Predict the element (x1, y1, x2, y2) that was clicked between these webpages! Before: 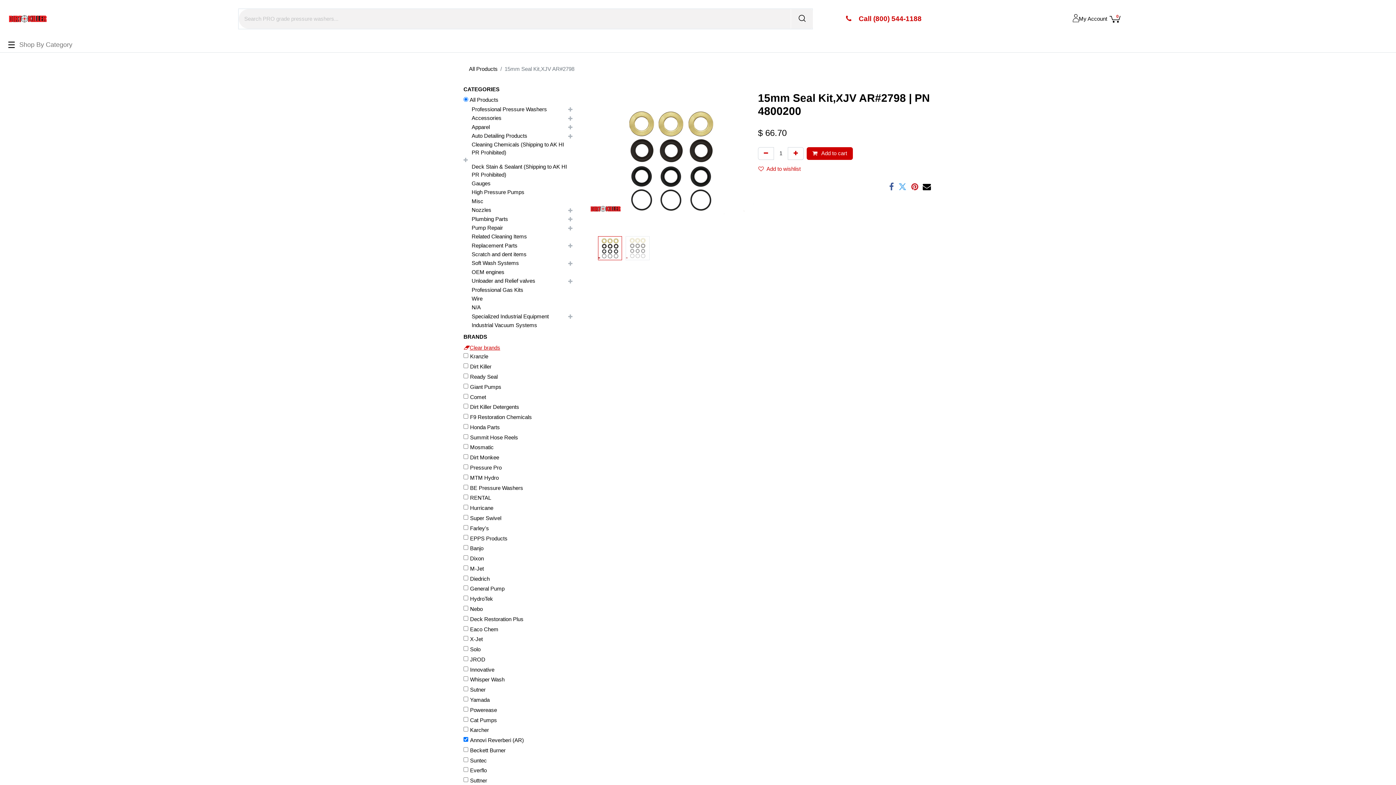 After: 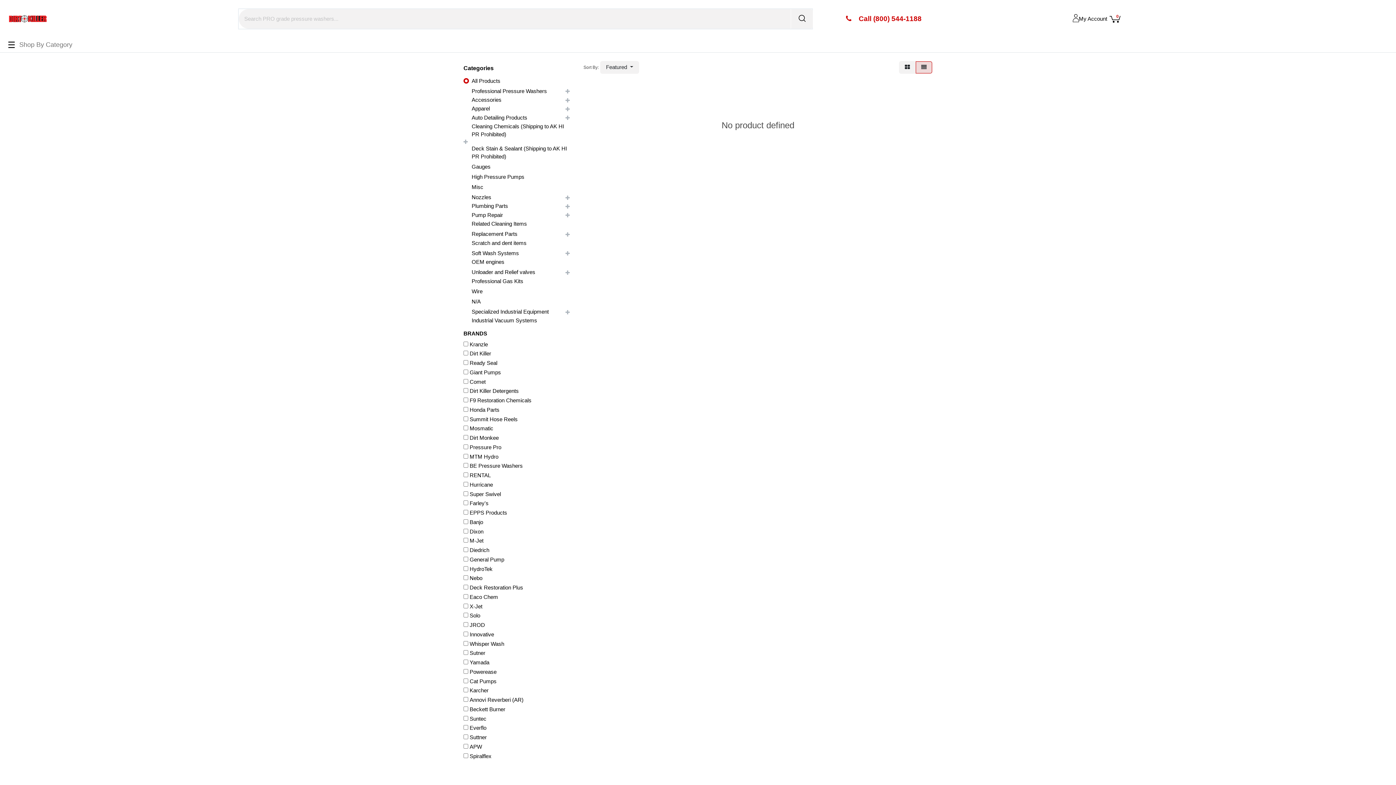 Action: label: Karcher bbox: (469, 726, 489, 735)